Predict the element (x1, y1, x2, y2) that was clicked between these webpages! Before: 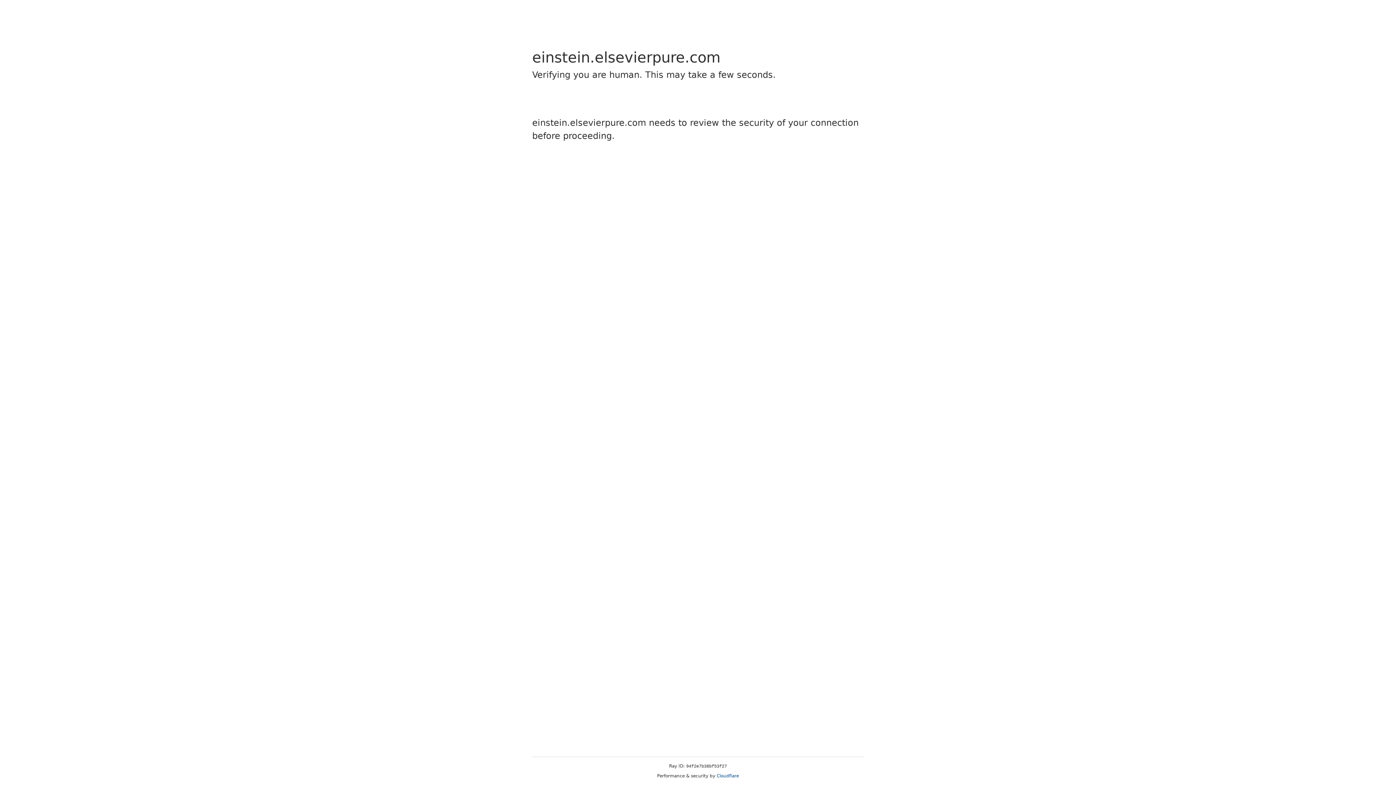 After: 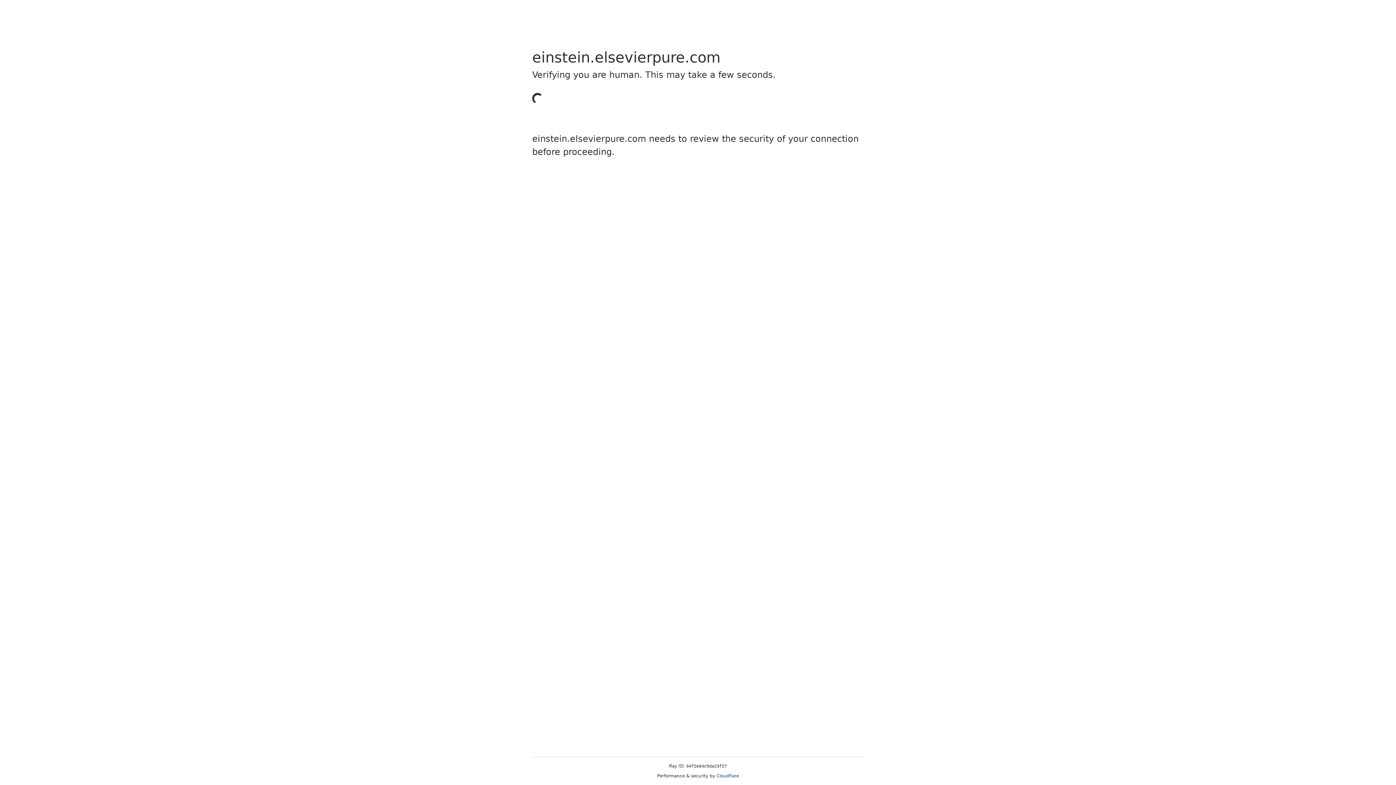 Action: bbox: (716, 773, 739, 778) label: Cloudflare